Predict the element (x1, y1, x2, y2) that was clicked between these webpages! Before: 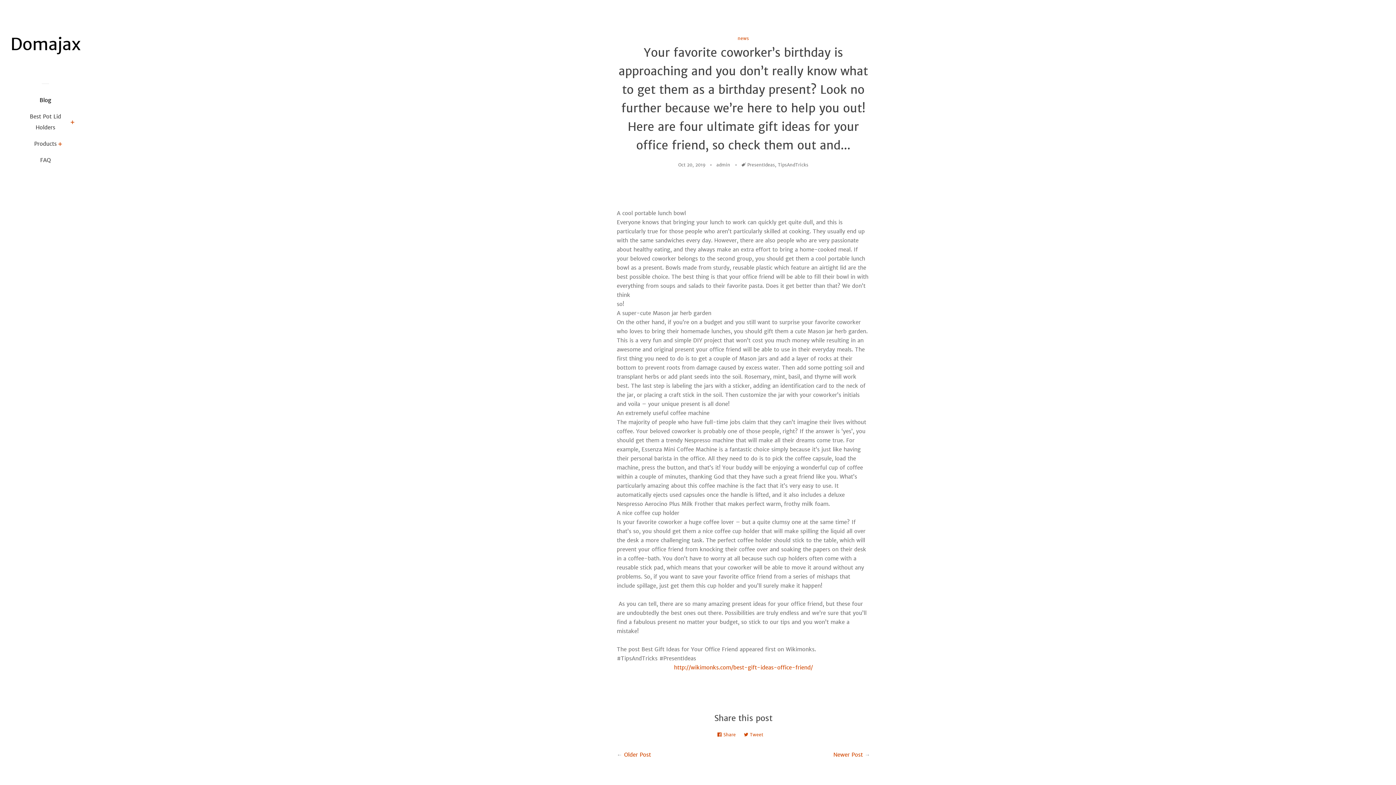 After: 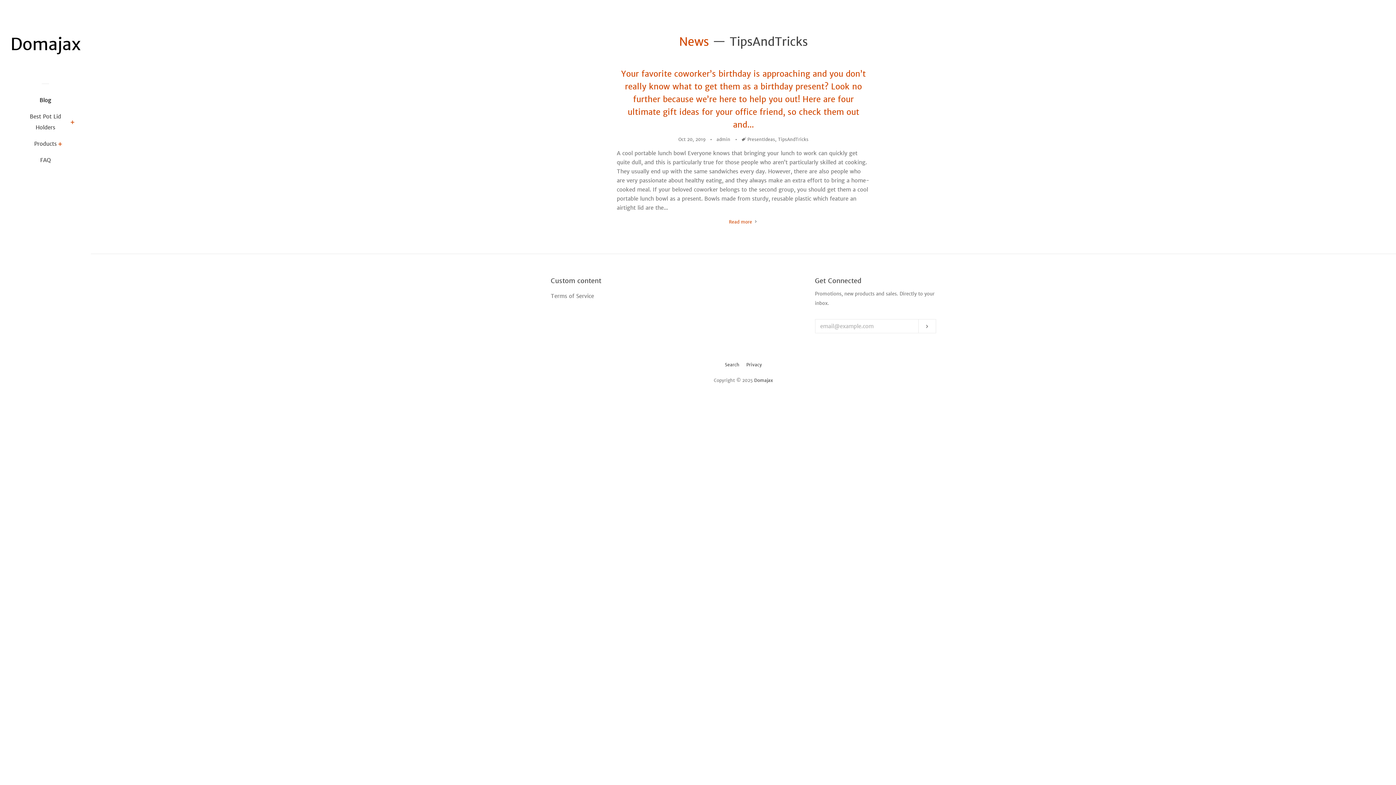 Action: bbox: (778, 162, 808, 167) label: TipsAndTricks